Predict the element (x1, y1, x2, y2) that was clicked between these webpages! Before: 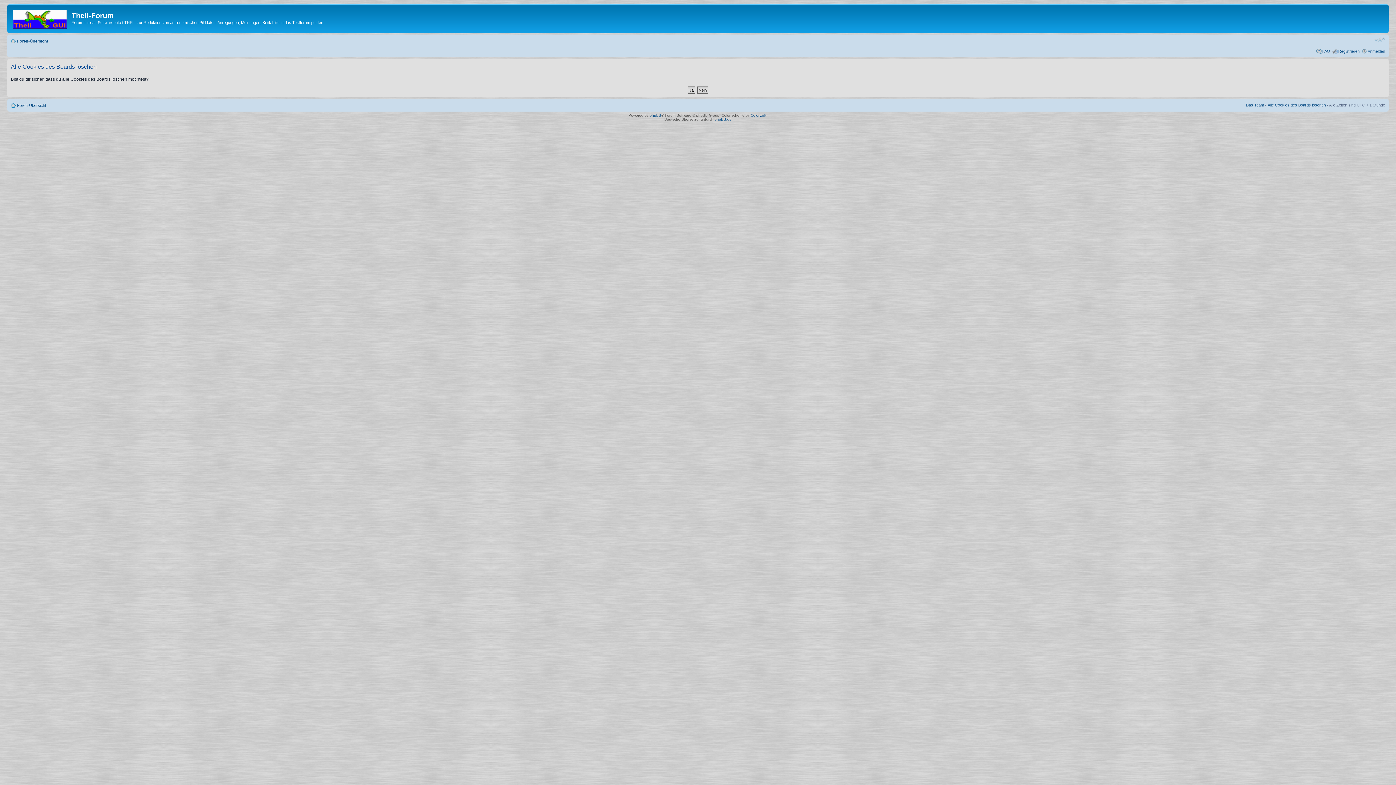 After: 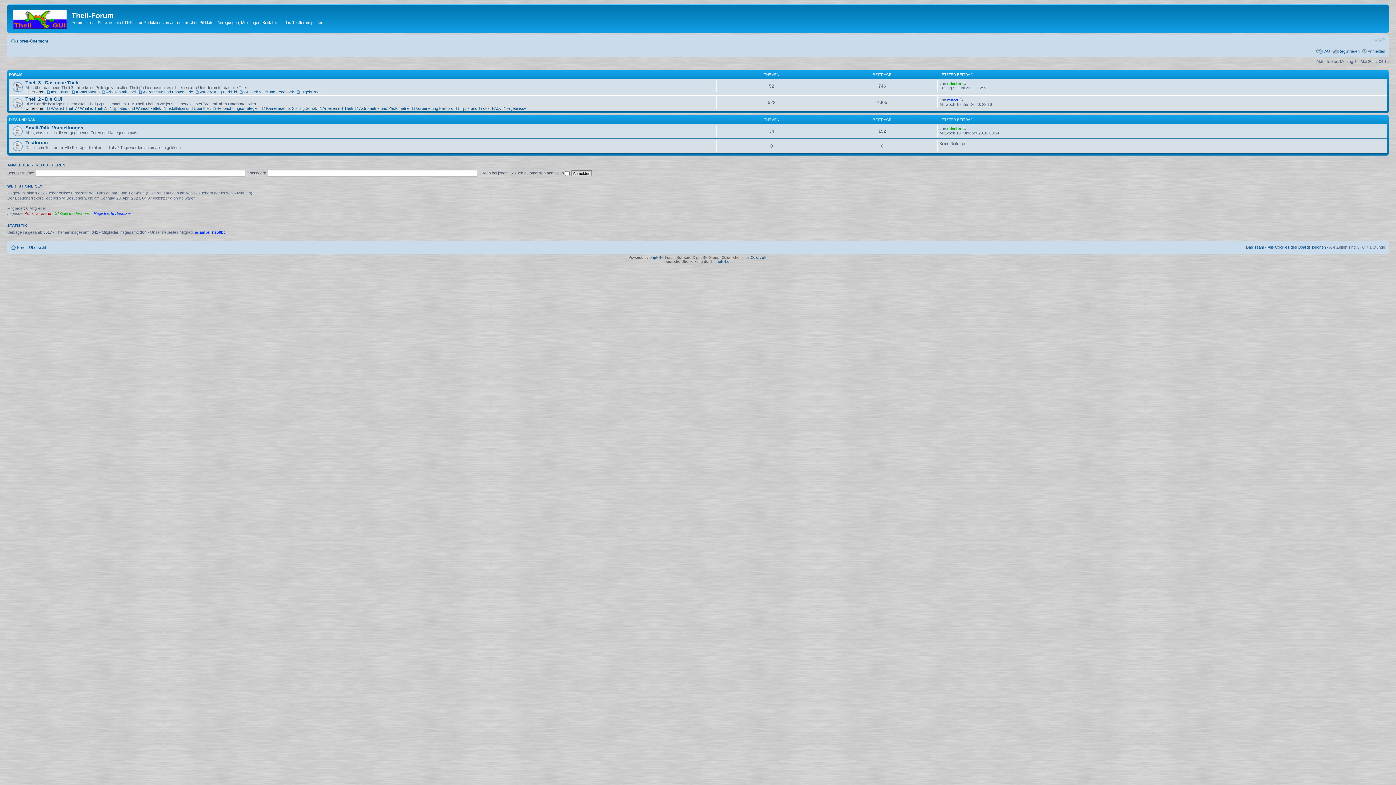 Action: label: Foren-Übersicht bbox: (17, 103, 46, 107)